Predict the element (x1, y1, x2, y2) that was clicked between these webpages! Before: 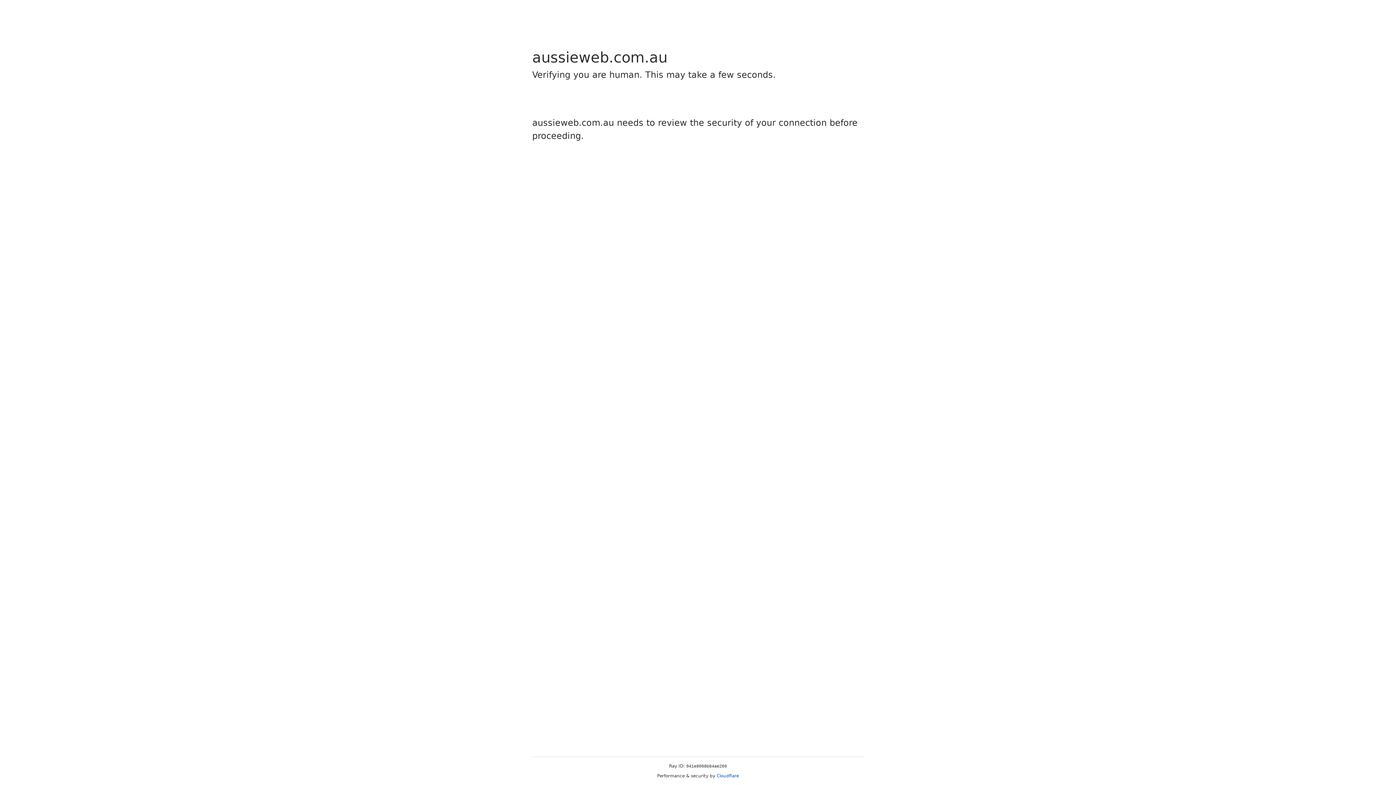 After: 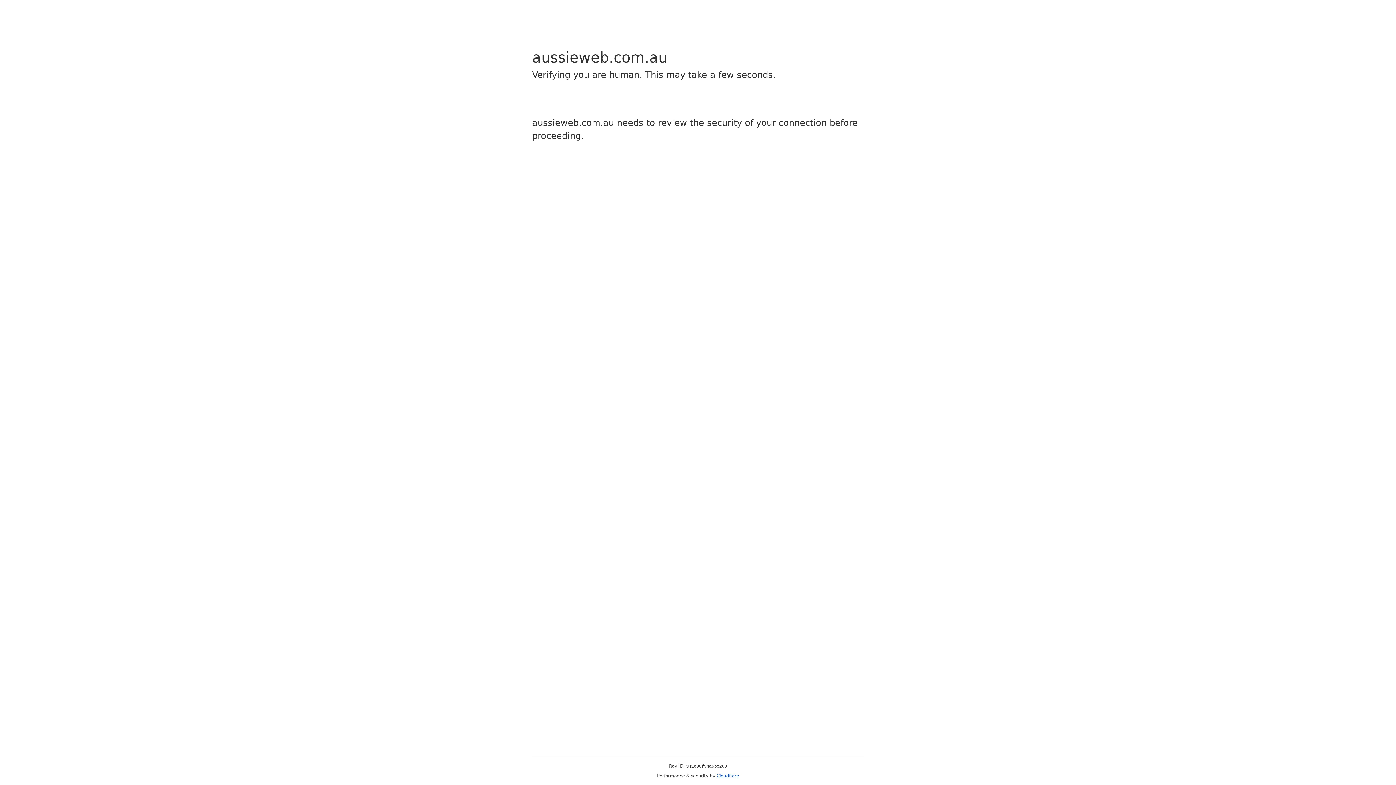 Action: bbox: (716, 773, 739, 778) label: Cloudflare